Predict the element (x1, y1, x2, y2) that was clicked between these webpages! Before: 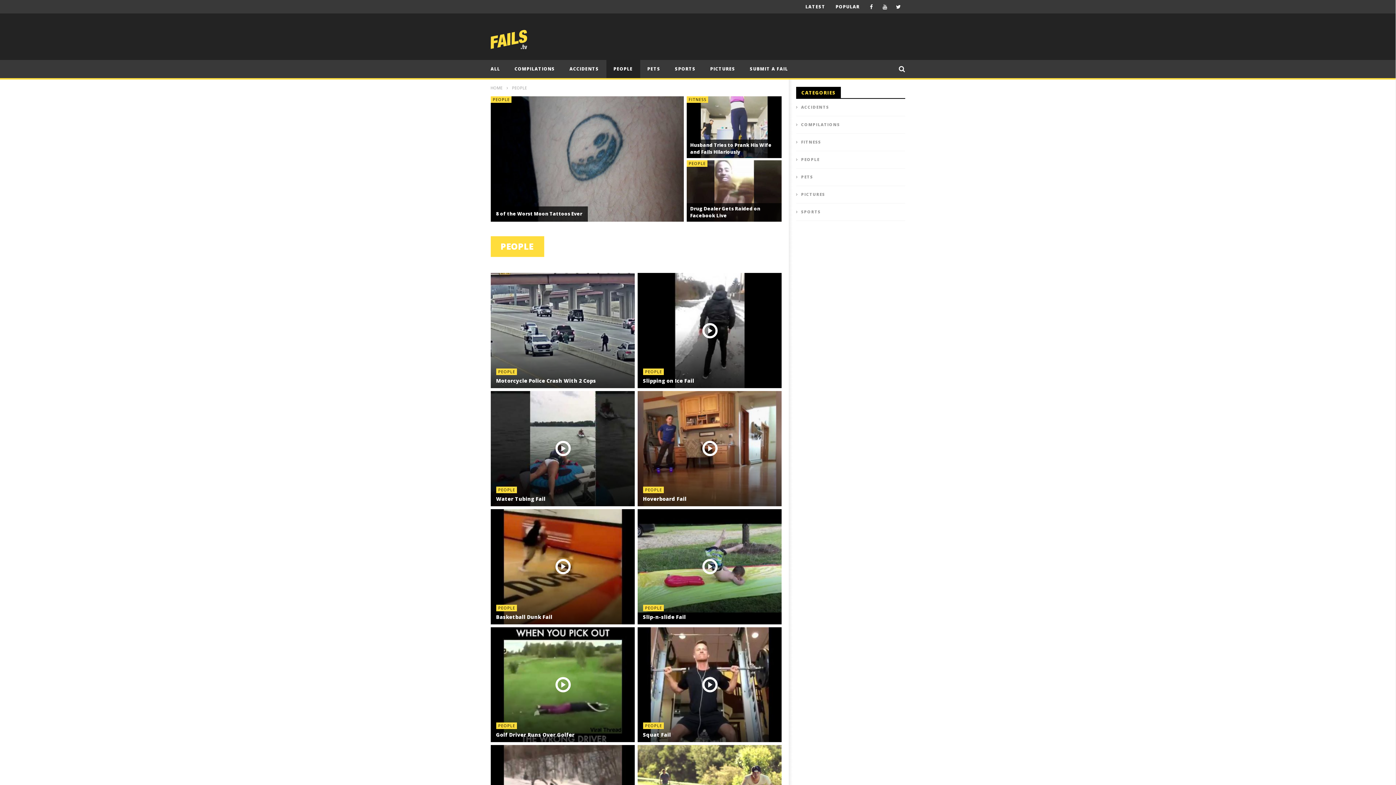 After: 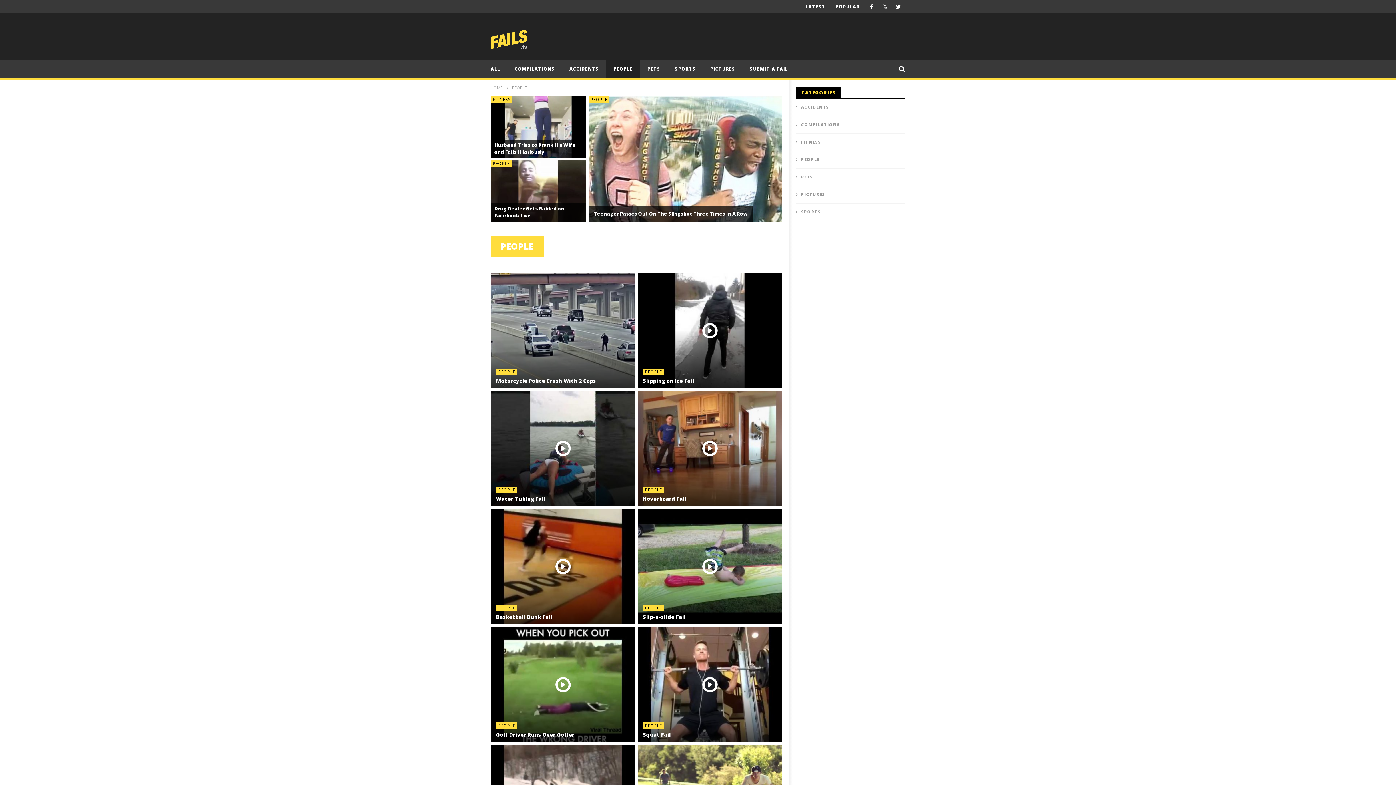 Action: bbox: (796, 156, 819, 162) label: PEOPLE